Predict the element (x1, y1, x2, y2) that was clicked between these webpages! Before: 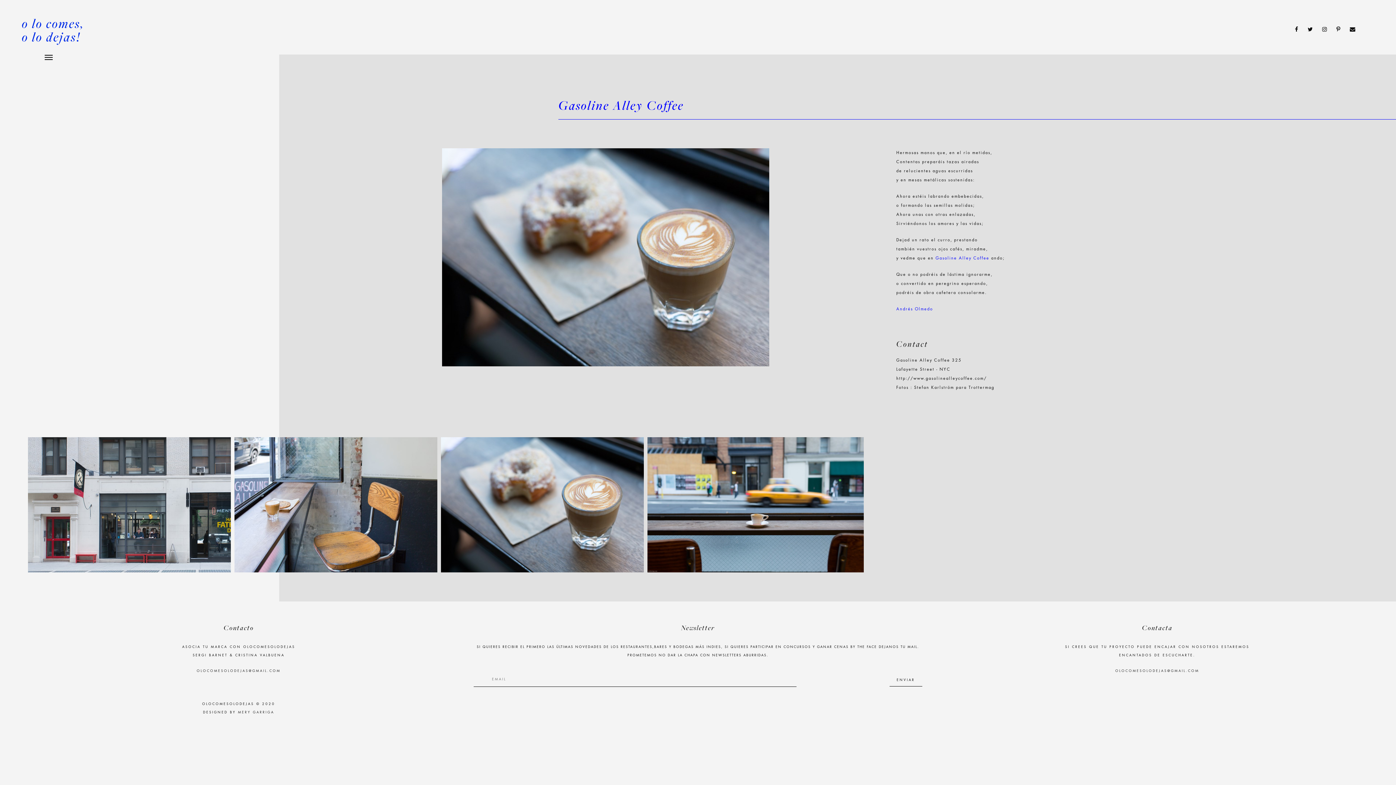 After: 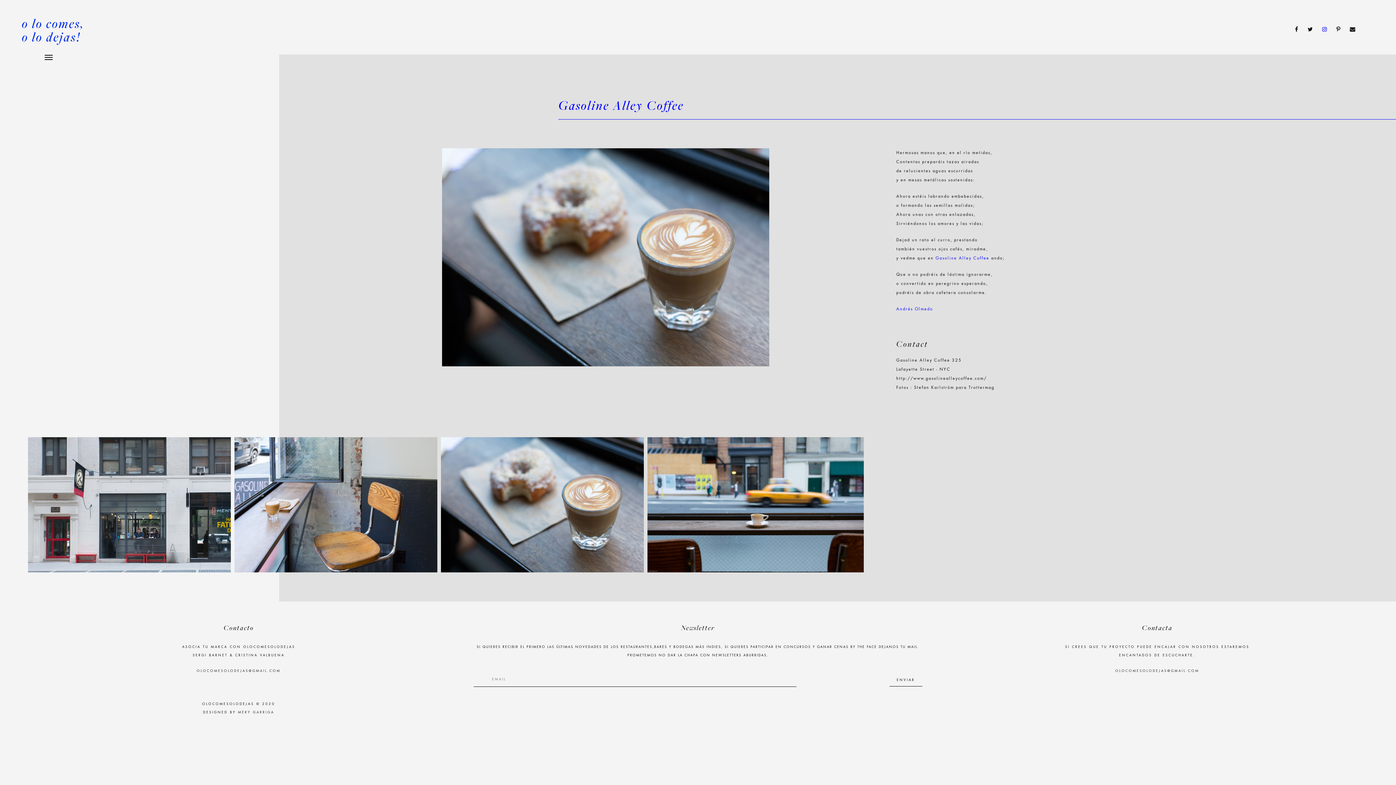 Action: bbox: (1318, 26, 1332, 32)